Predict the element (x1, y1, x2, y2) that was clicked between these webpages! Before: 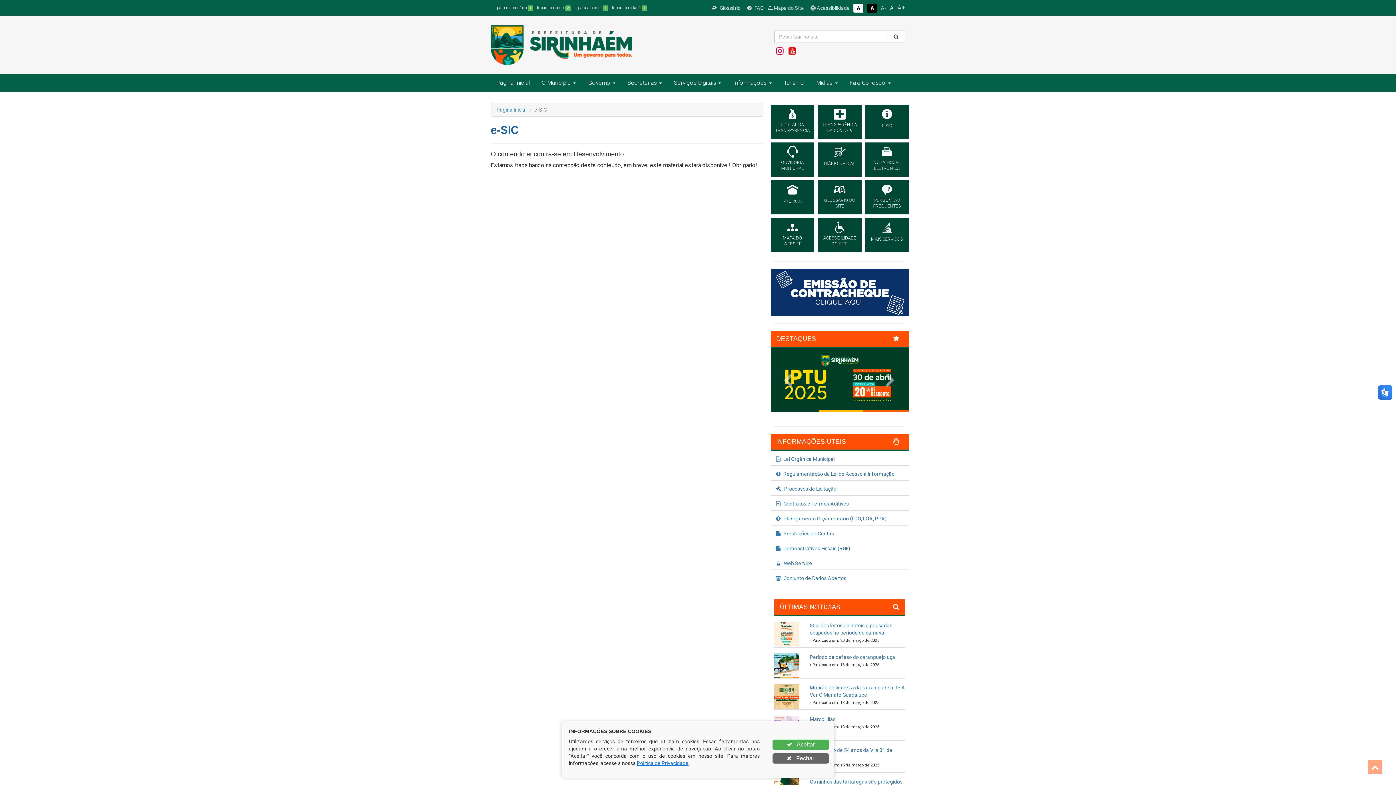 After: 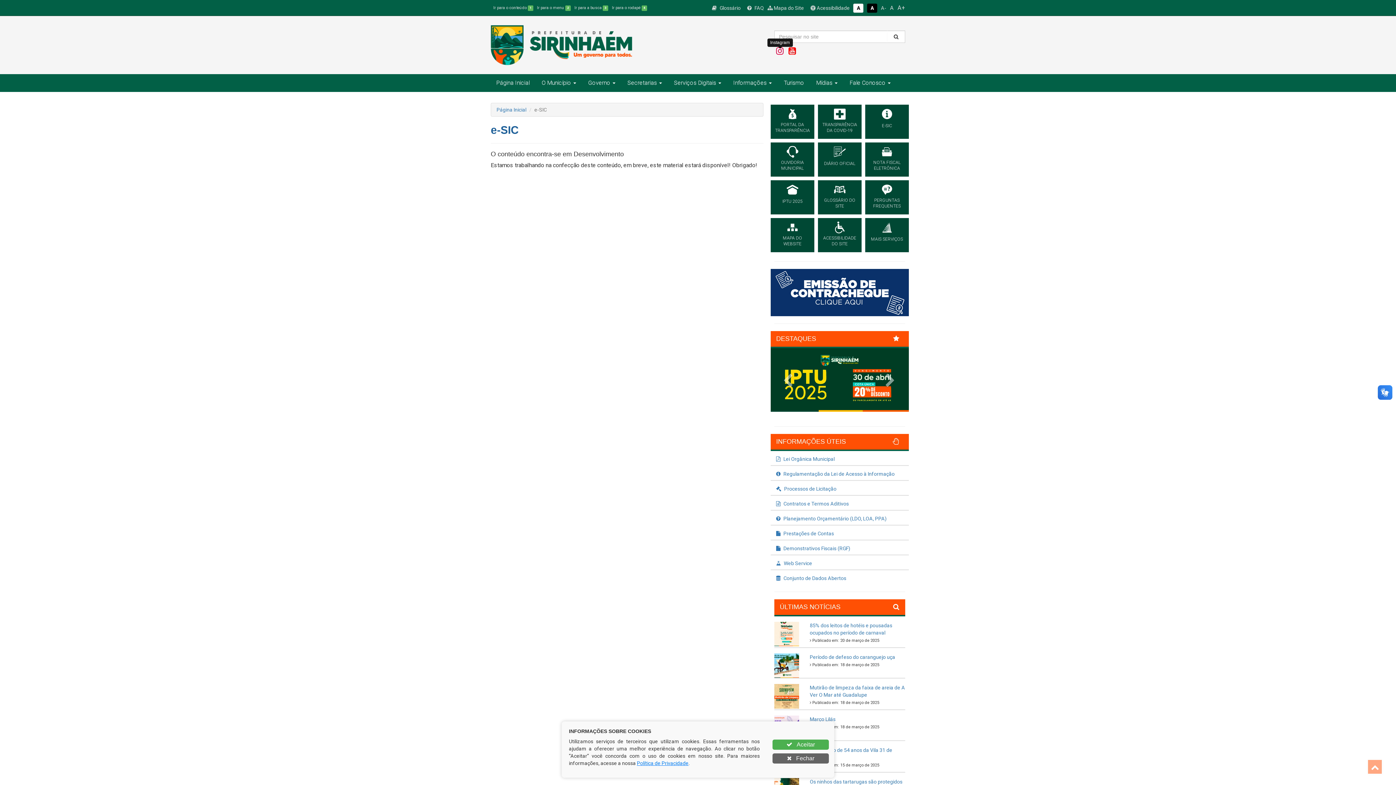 Action: bbox: (774, 49, 785, 55)